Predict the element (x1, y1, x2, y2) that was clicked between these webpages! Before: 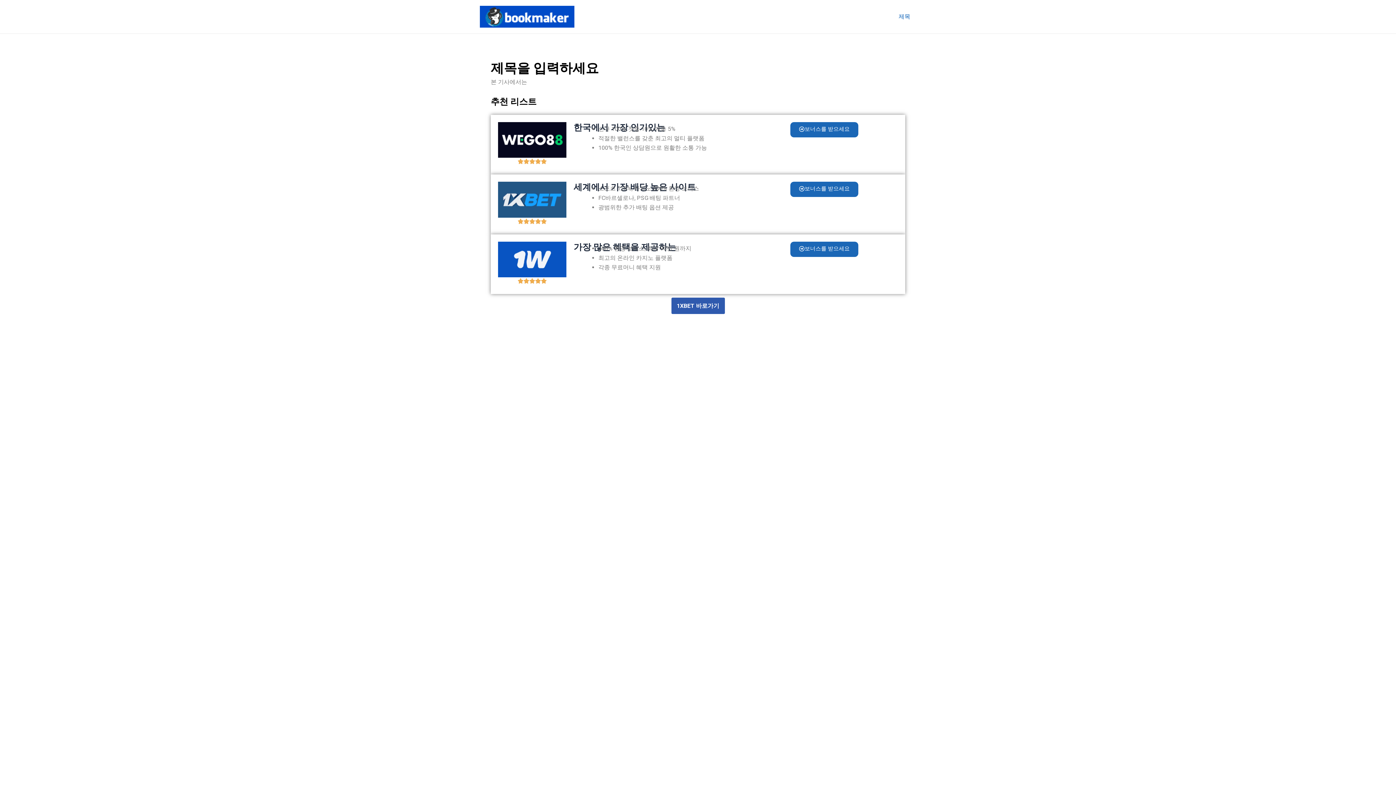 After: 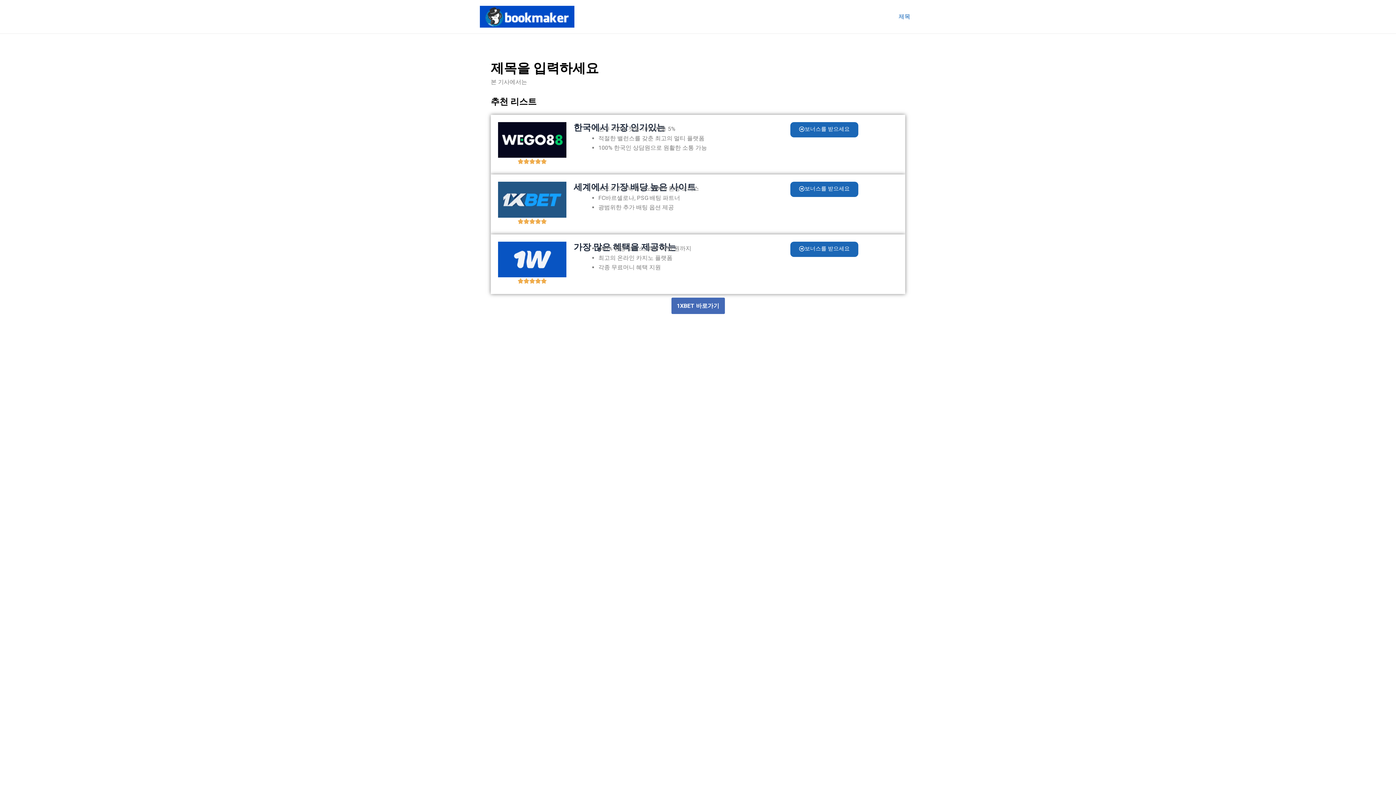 Action: label: 1XBET 바로가기 bbox: (671, 297, 724, 314)